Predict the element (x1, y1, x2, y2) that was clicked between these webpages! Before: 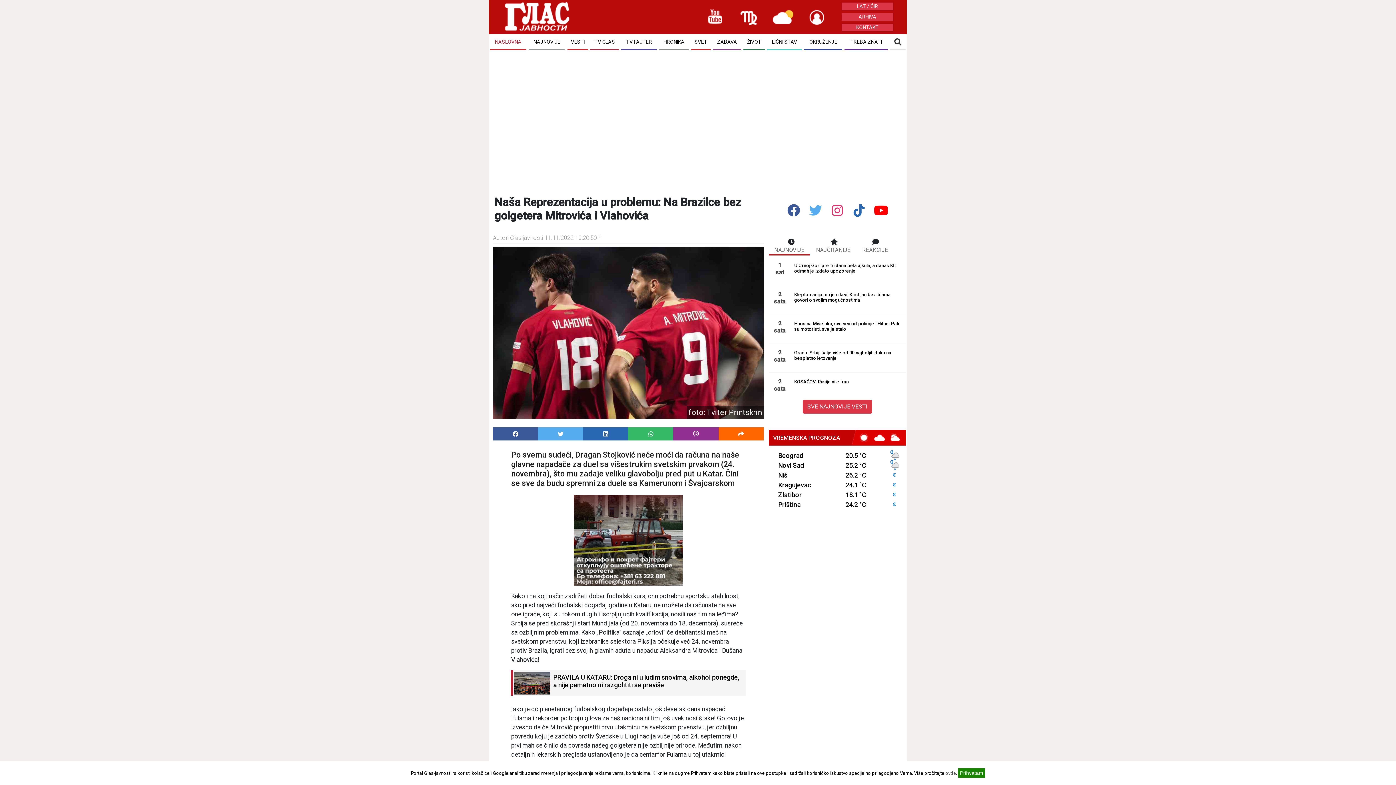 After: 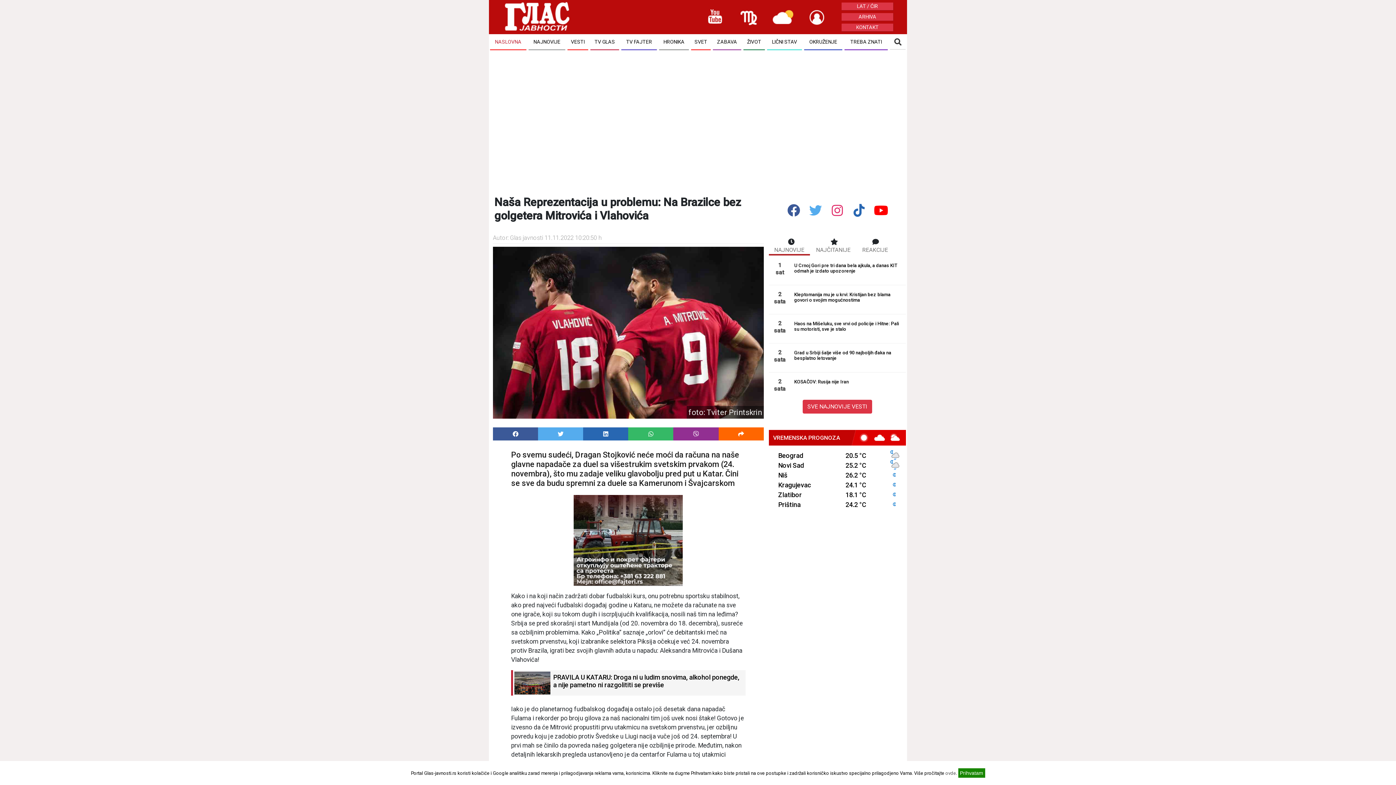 Action: bbox: (785, 201, 802, 219)